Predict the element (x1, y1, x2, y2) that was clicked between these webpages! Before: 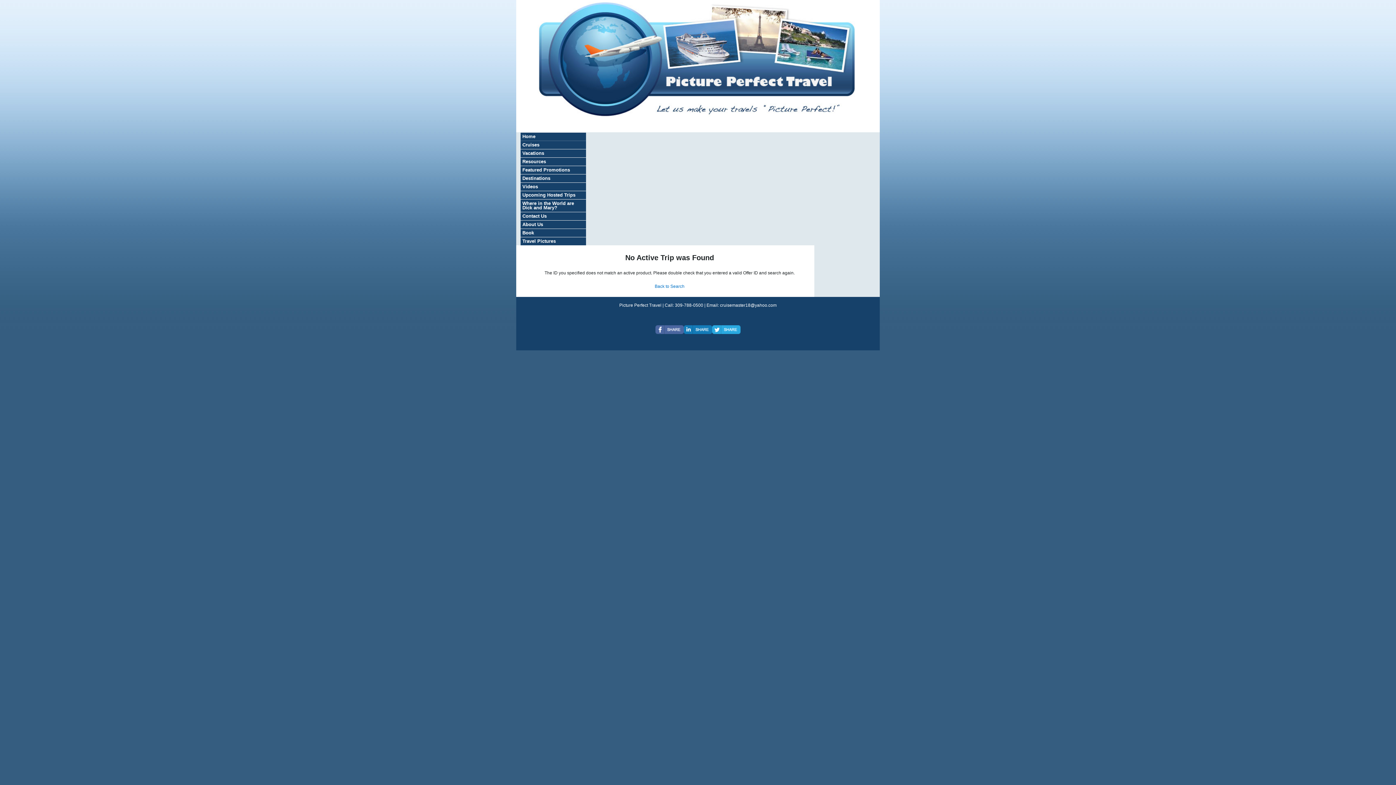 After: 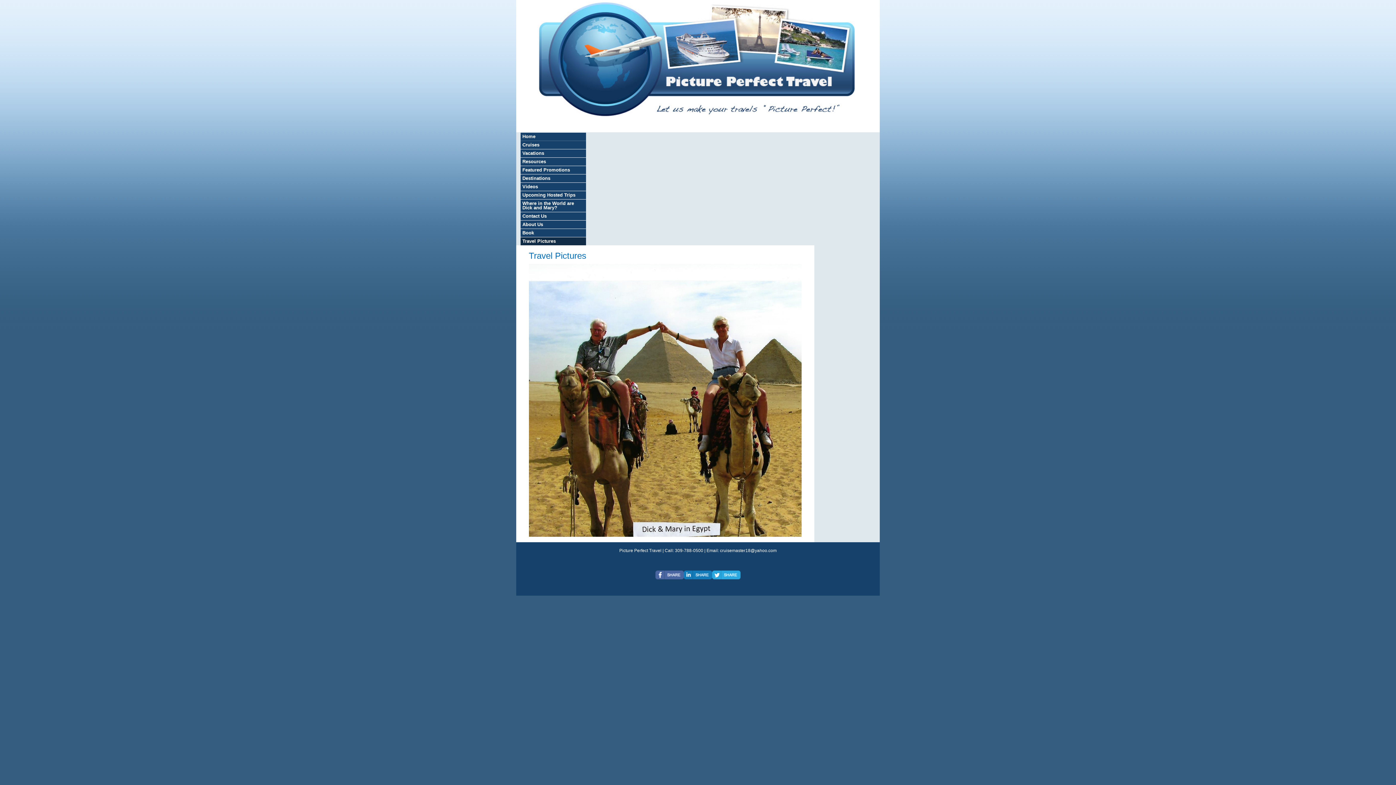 Action: label: Travel Pictures bbox: (520, 237, 586, 245)